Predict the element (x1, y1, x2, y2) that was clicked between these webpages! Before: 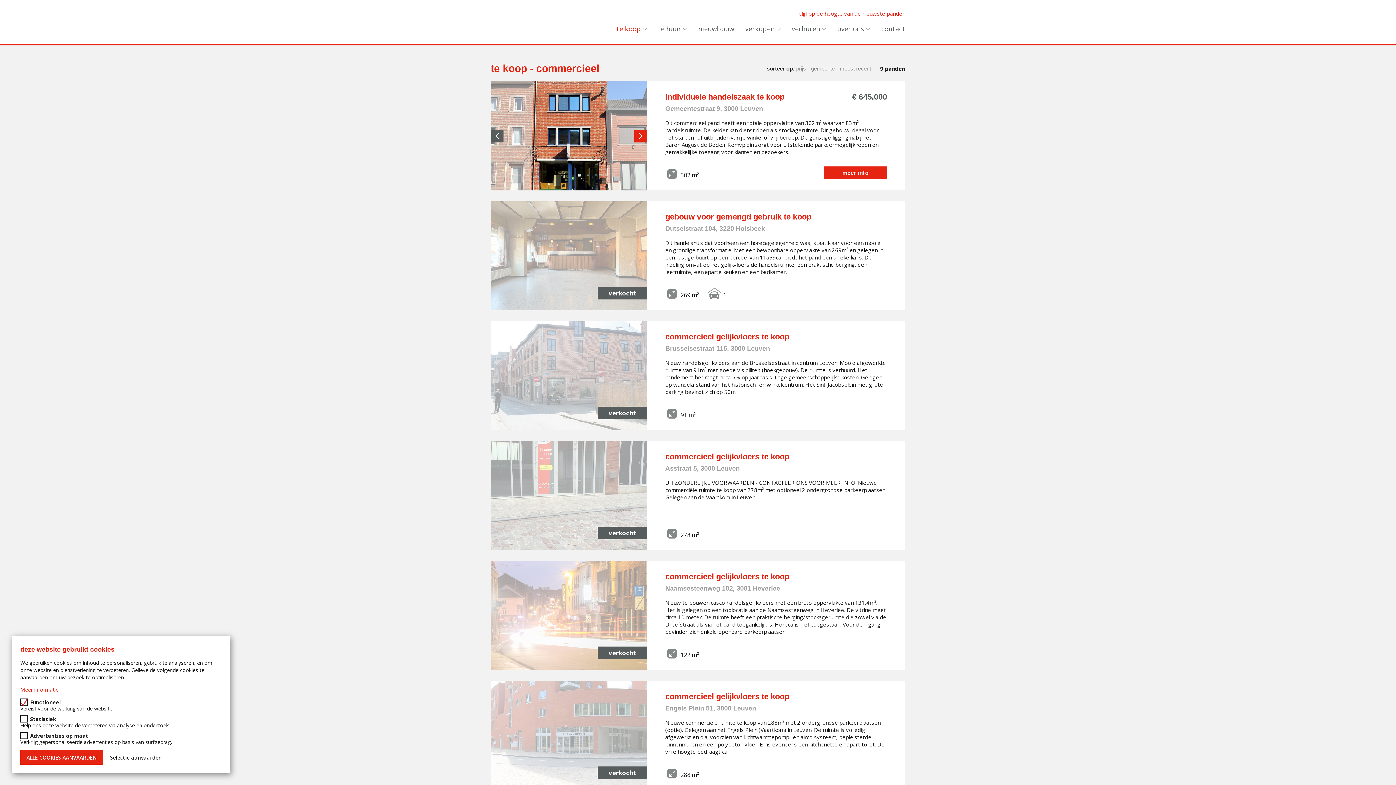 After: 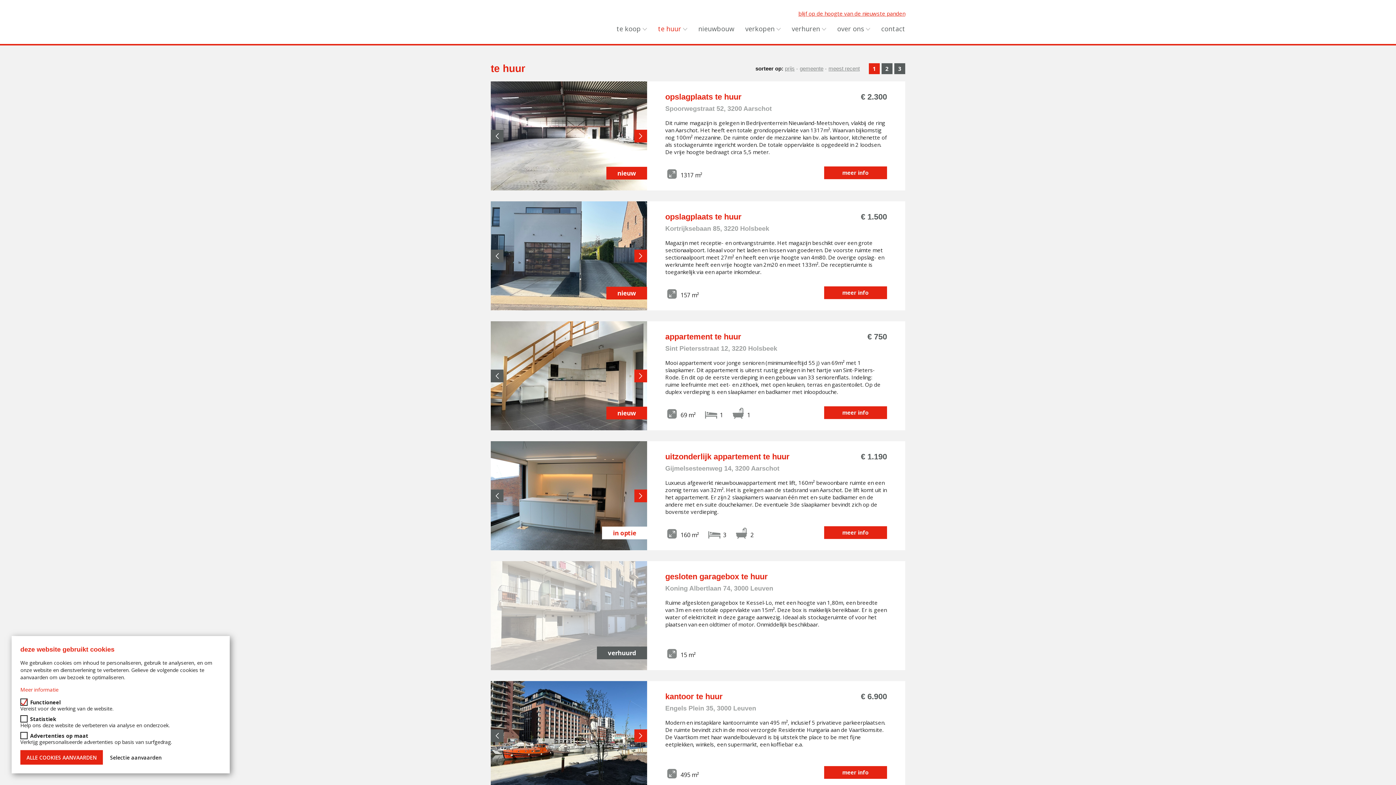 Action: label: te huur bbox: (658, 24, 687, 45)